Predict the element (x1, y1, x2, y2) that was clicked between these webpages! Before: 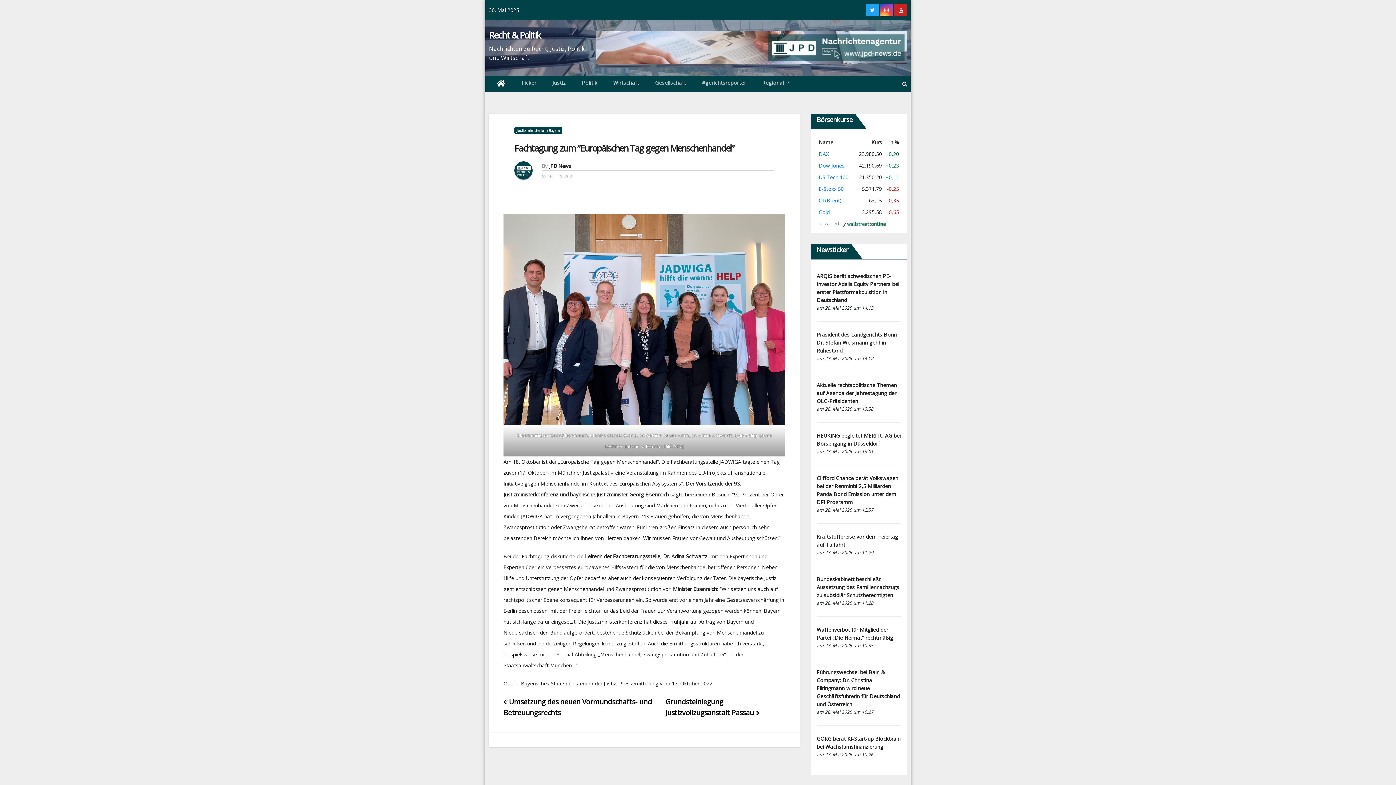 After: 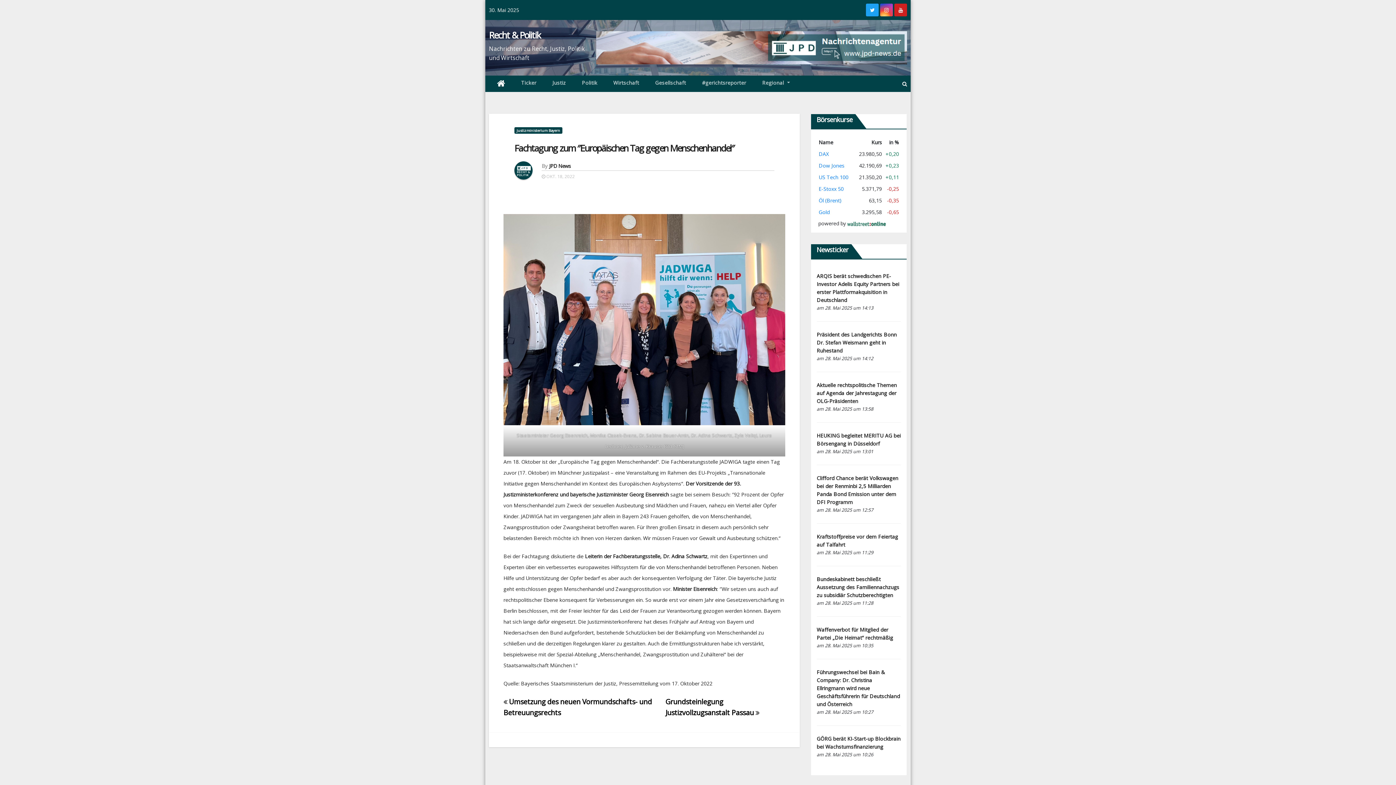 Action: bbox: (898, 7, 903, 12)